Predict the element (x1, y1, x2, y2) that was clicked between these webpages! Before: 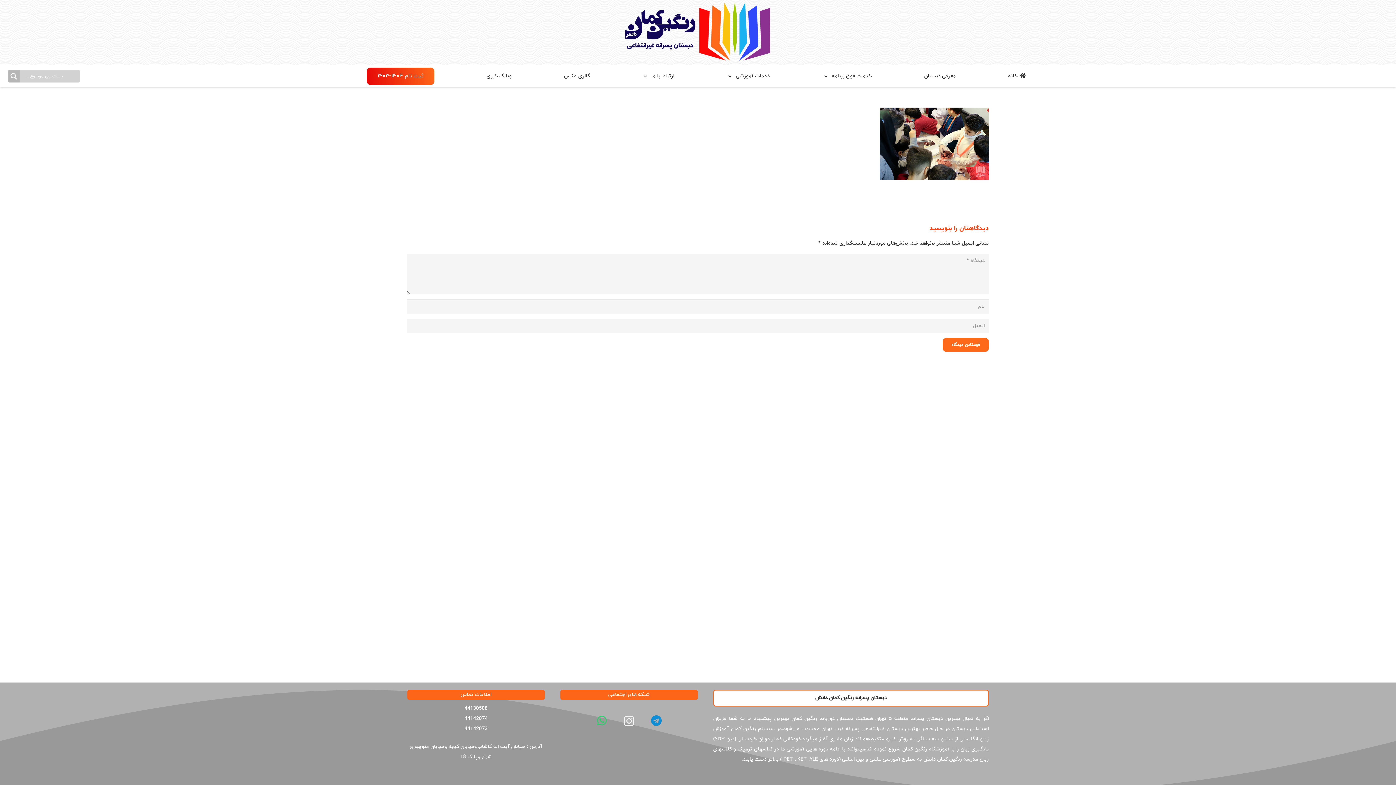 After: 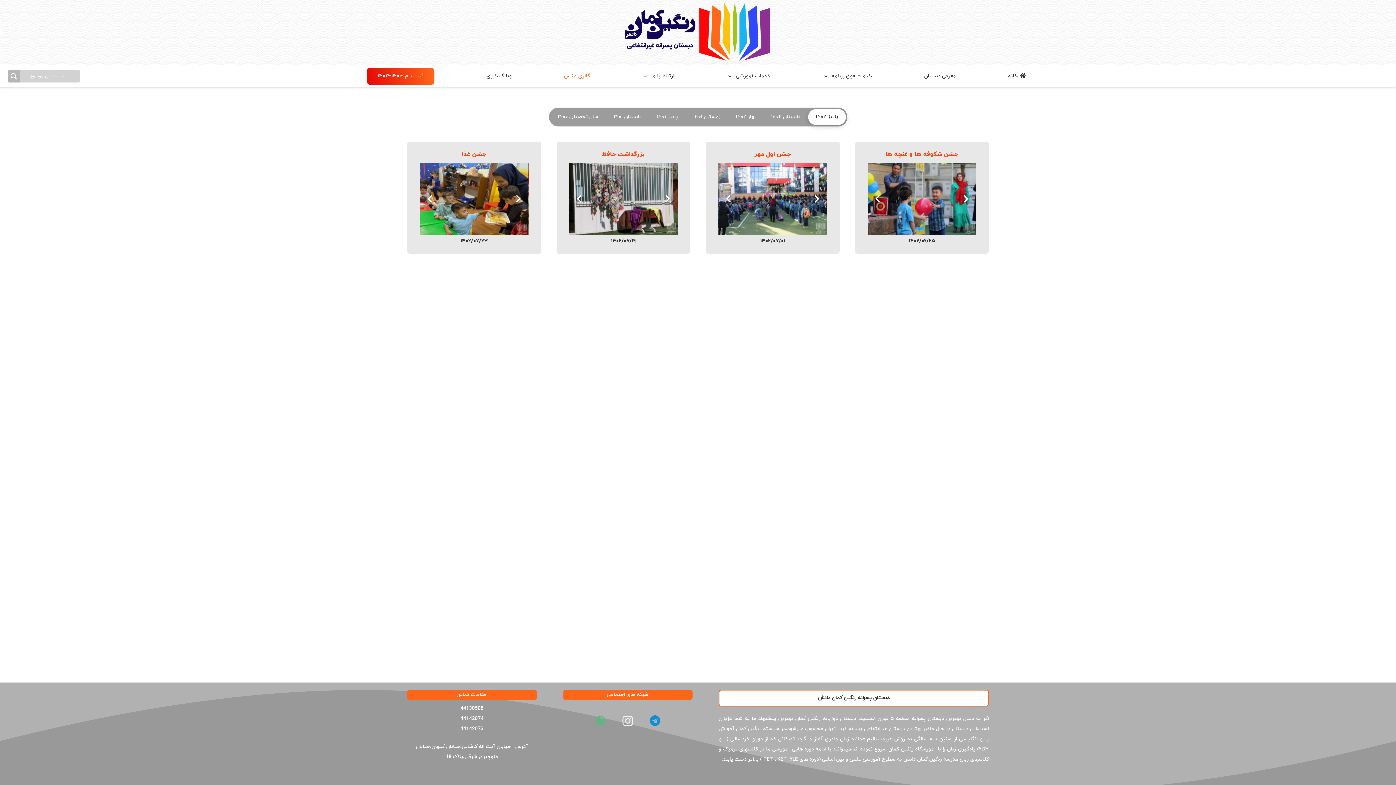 Action: bbox: (560, 65, 593, 87) label: گالری عکس